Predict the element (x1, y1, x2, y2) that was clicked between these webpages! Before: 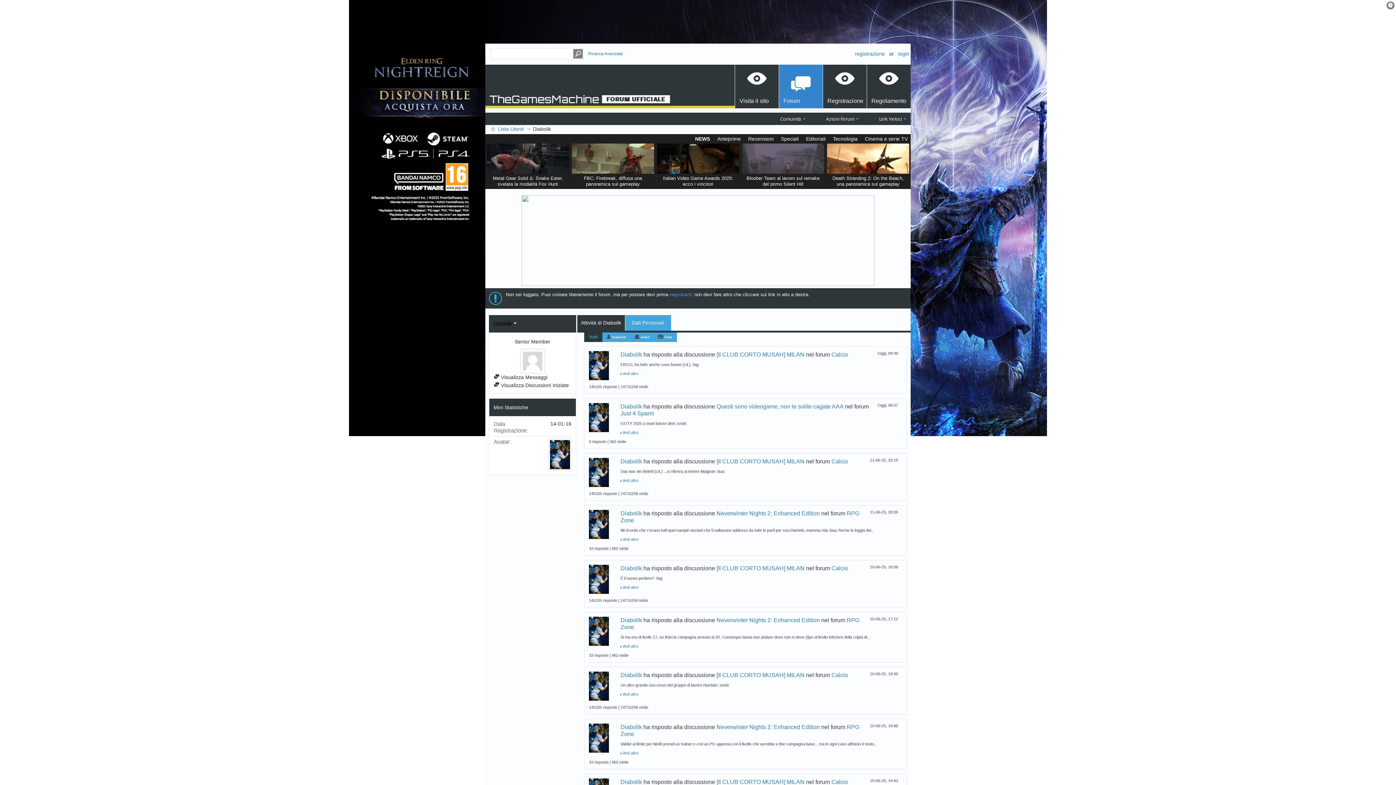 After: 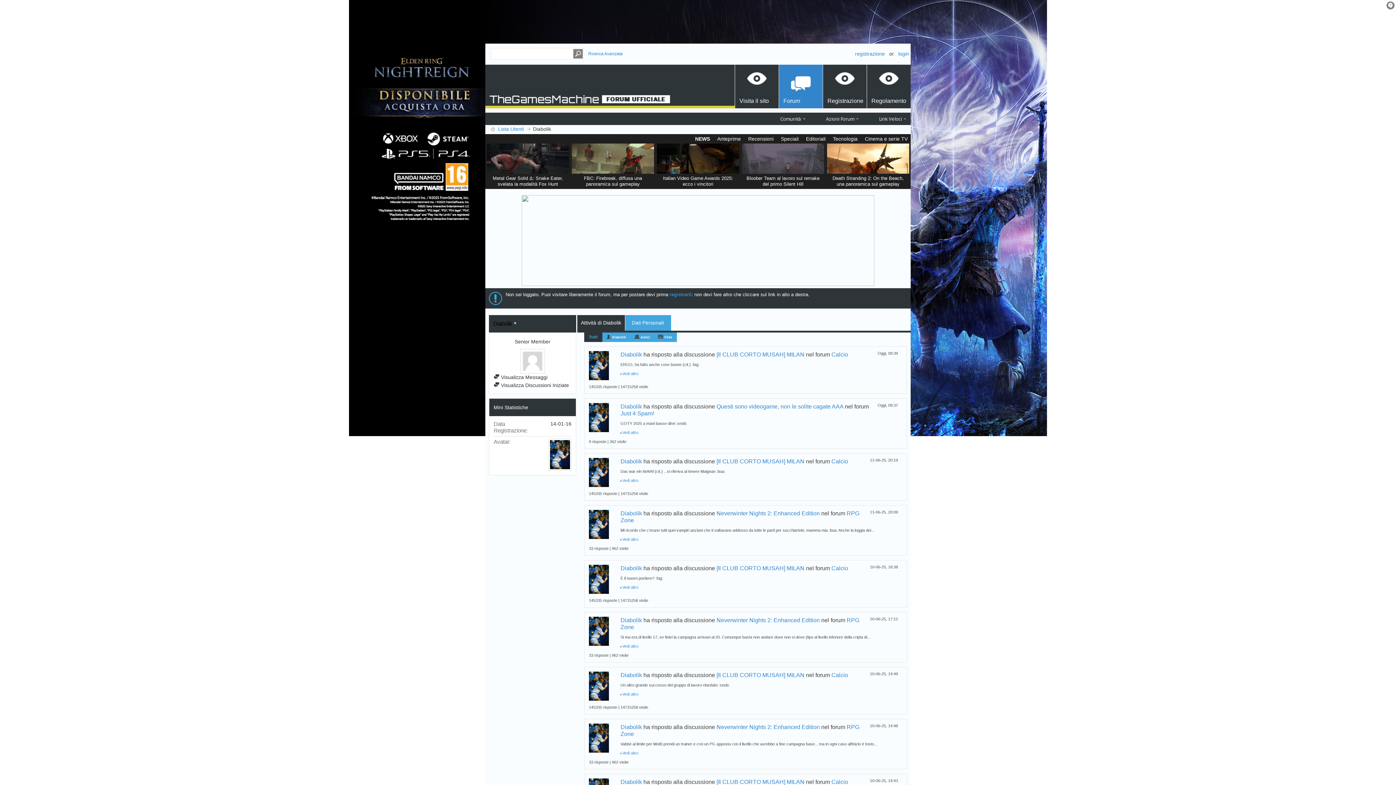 Action: label: Tutti bbox: (584, 333, 602, 341)